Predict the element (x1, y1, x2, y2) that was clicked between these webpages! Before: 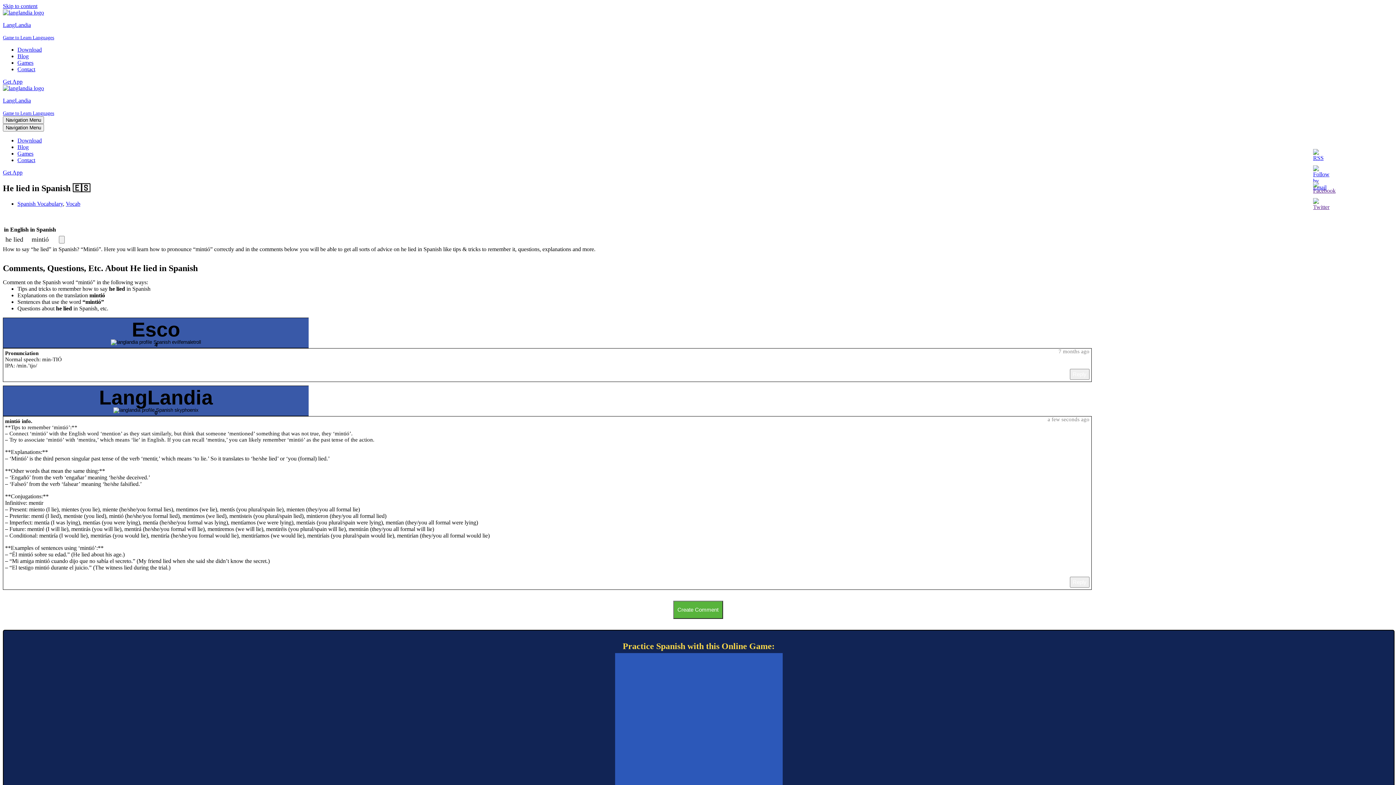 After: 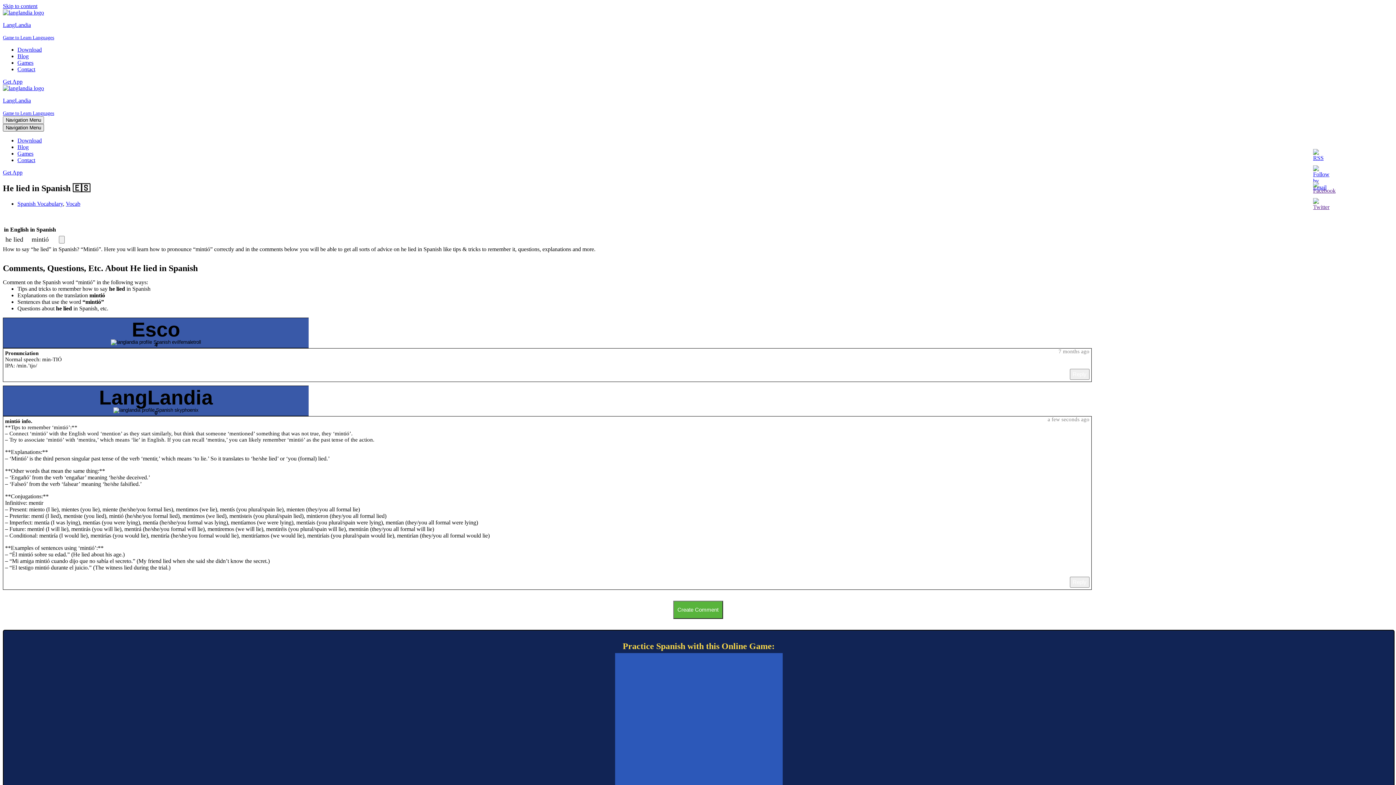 Action: label: Navigation Menu  bbox: (2, 124, 44, 131)